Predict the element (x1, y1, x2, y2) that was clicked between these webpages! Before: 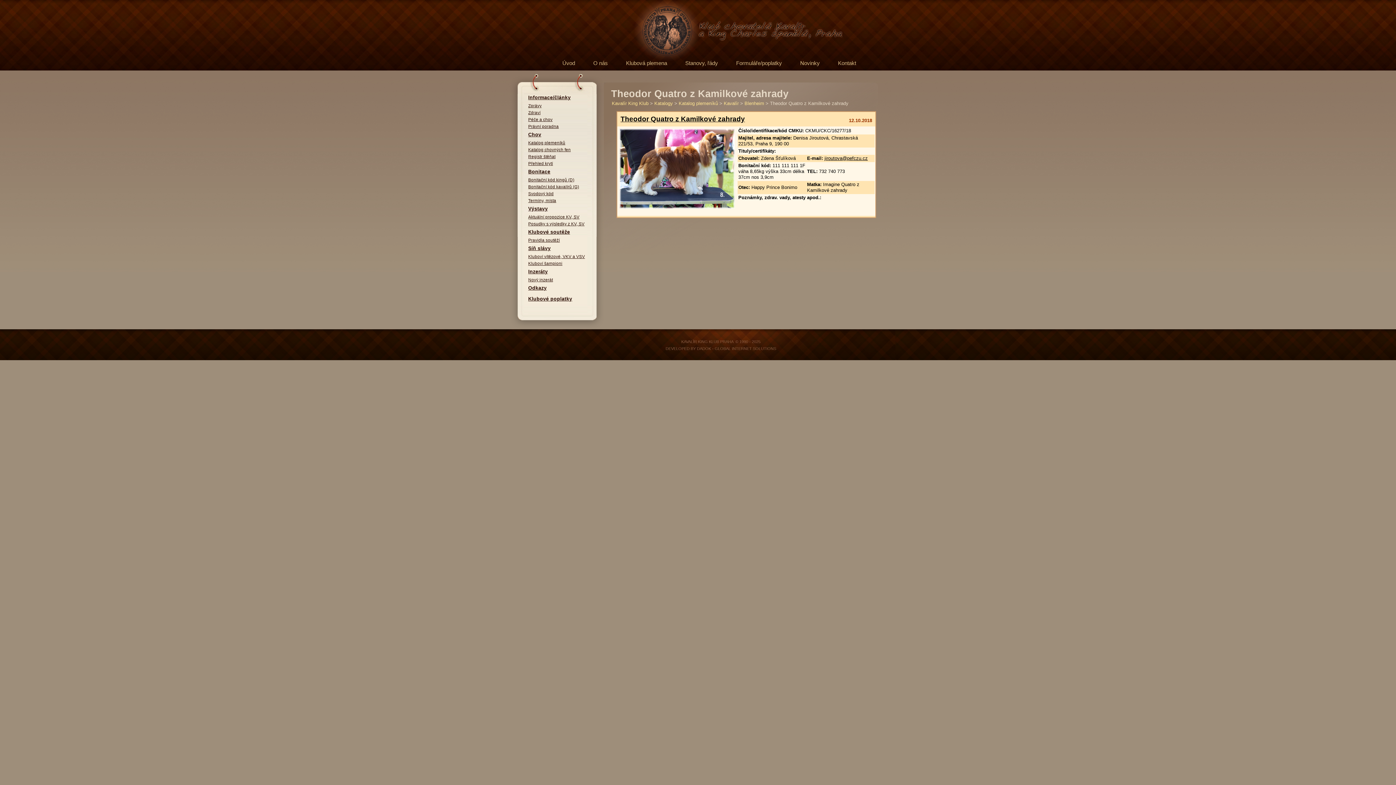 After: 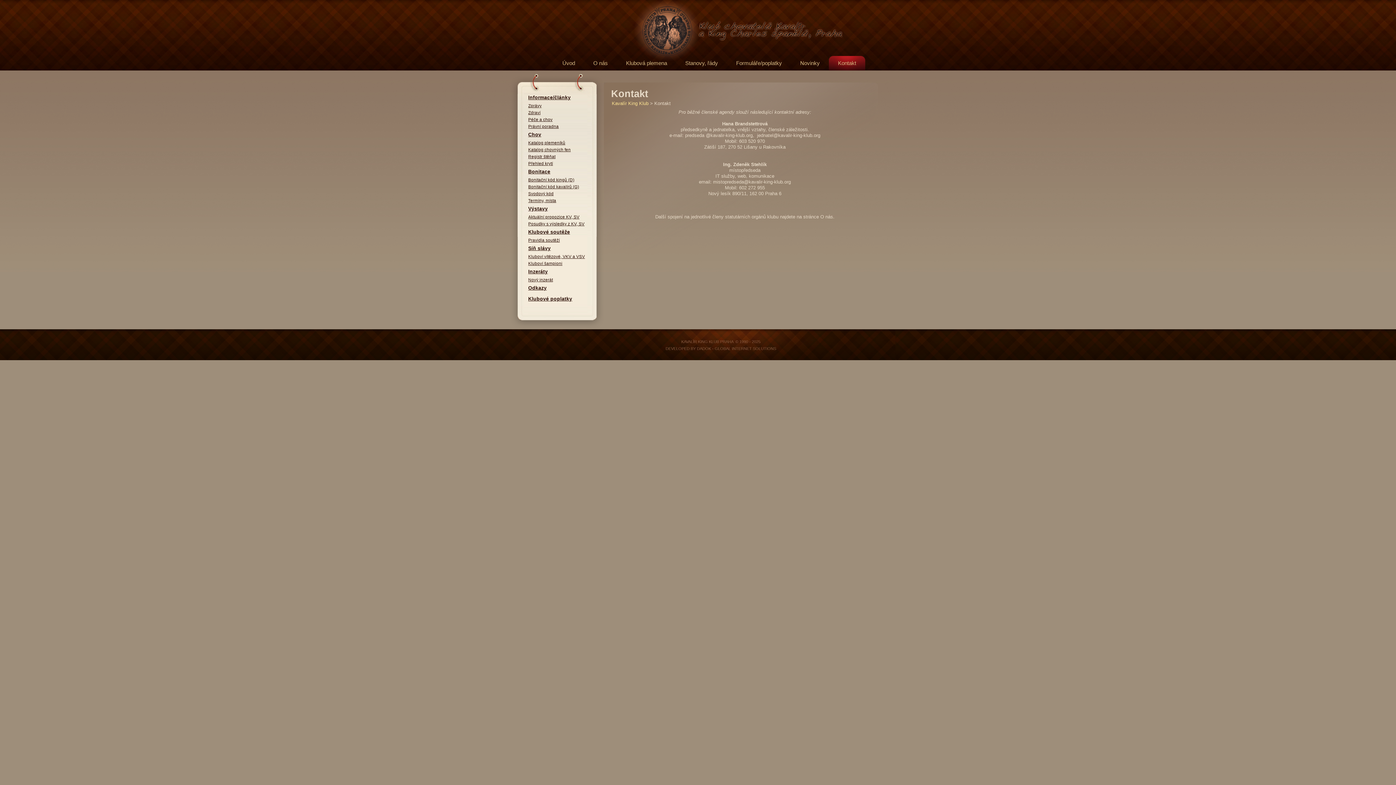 Action: bbox: (829, 56, 865, 70) label: Kontakt